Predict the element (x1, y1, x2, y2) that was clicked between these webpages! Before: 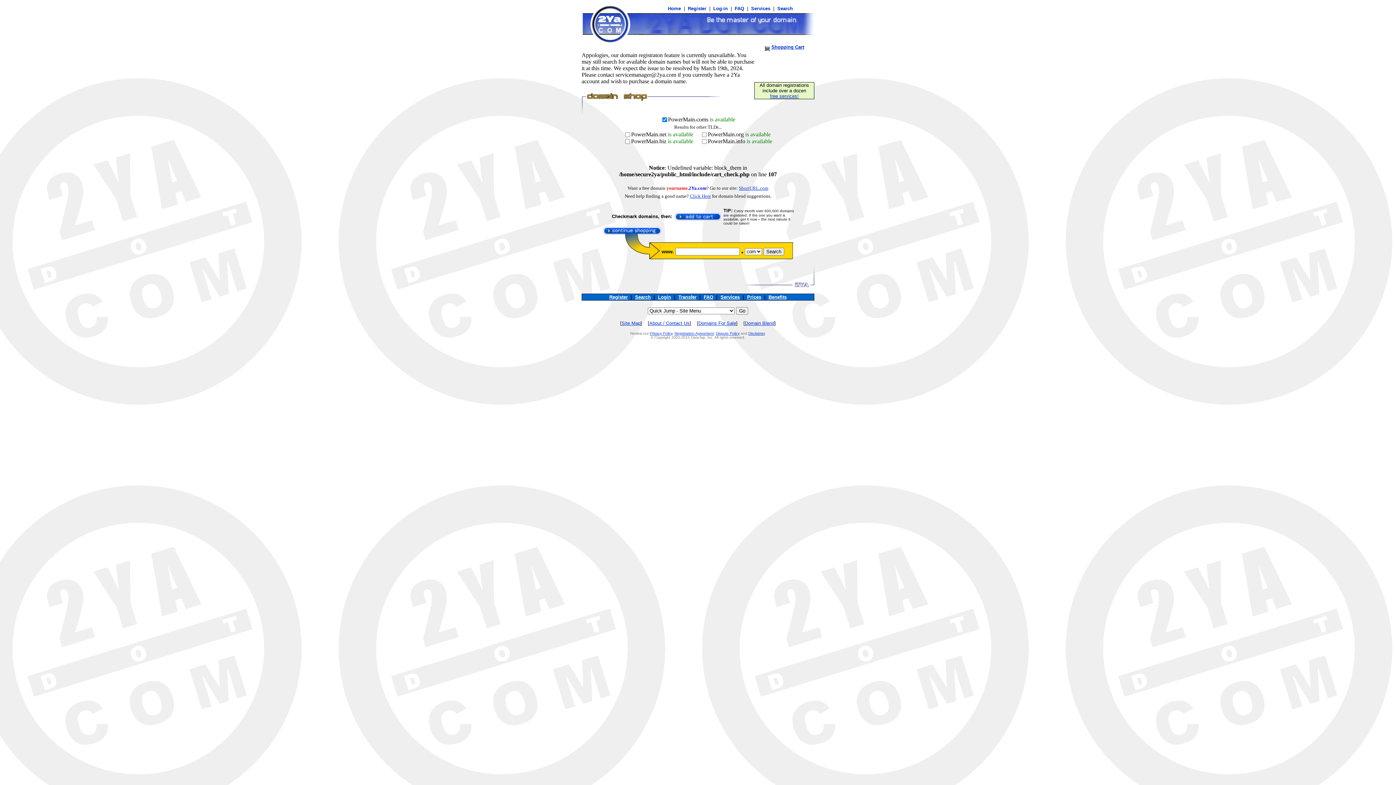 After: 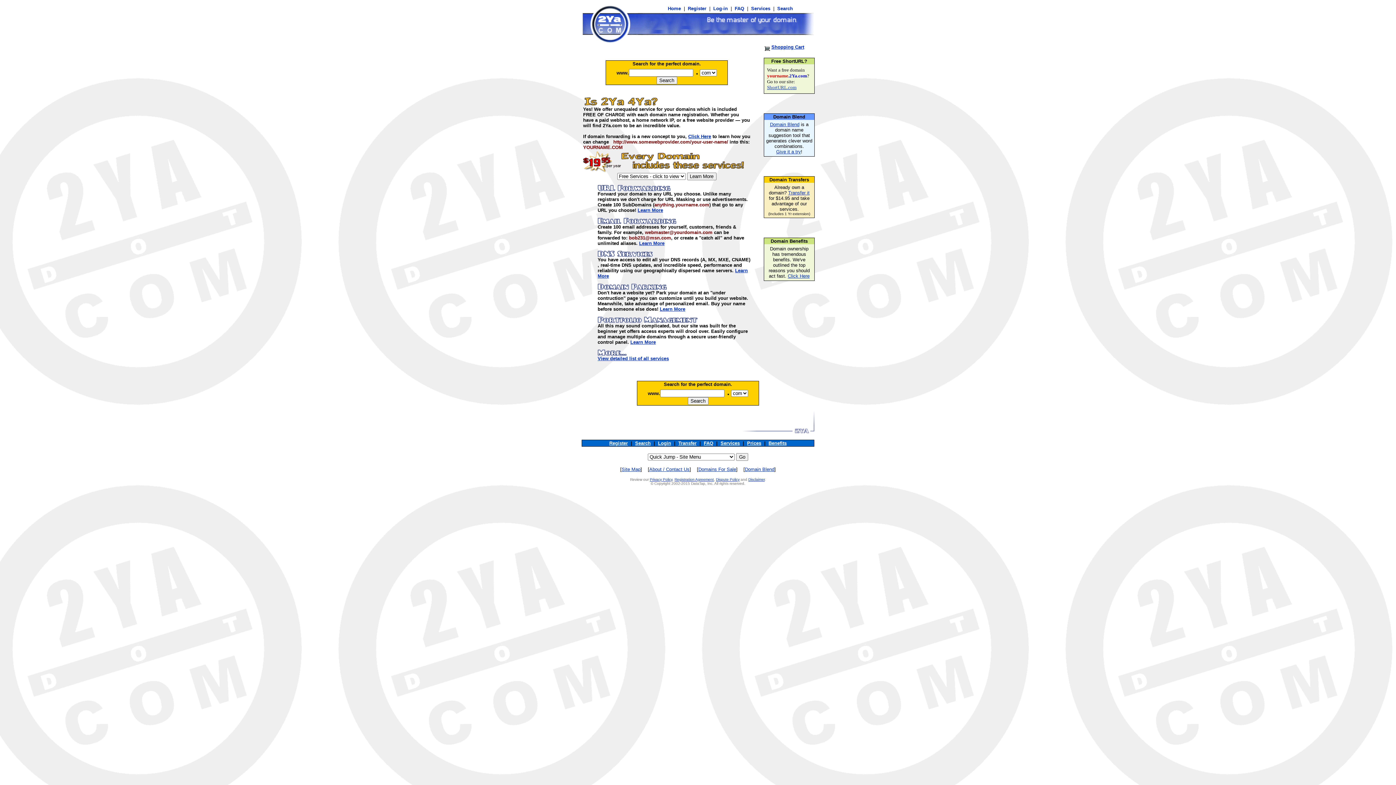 Action: bbox: (582, 37, 636, 43)